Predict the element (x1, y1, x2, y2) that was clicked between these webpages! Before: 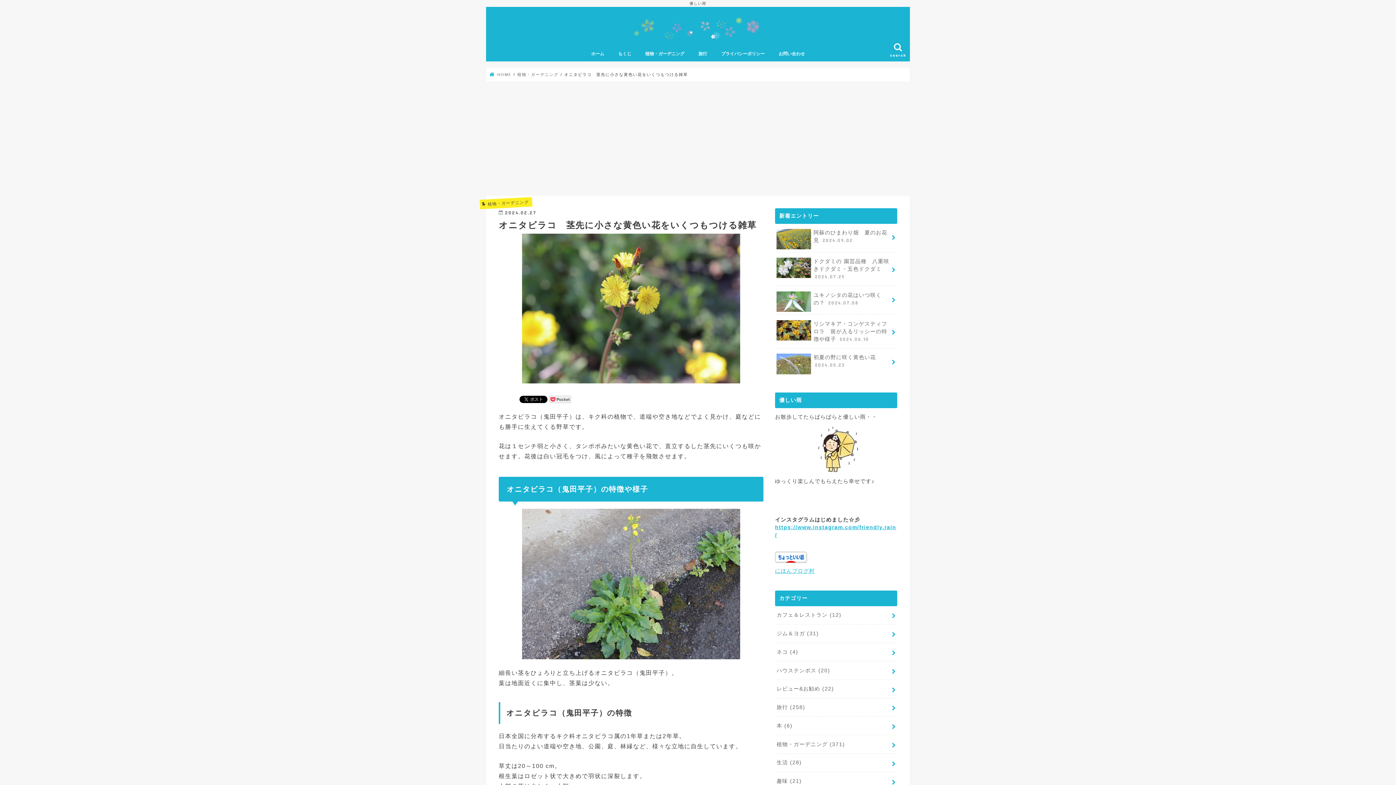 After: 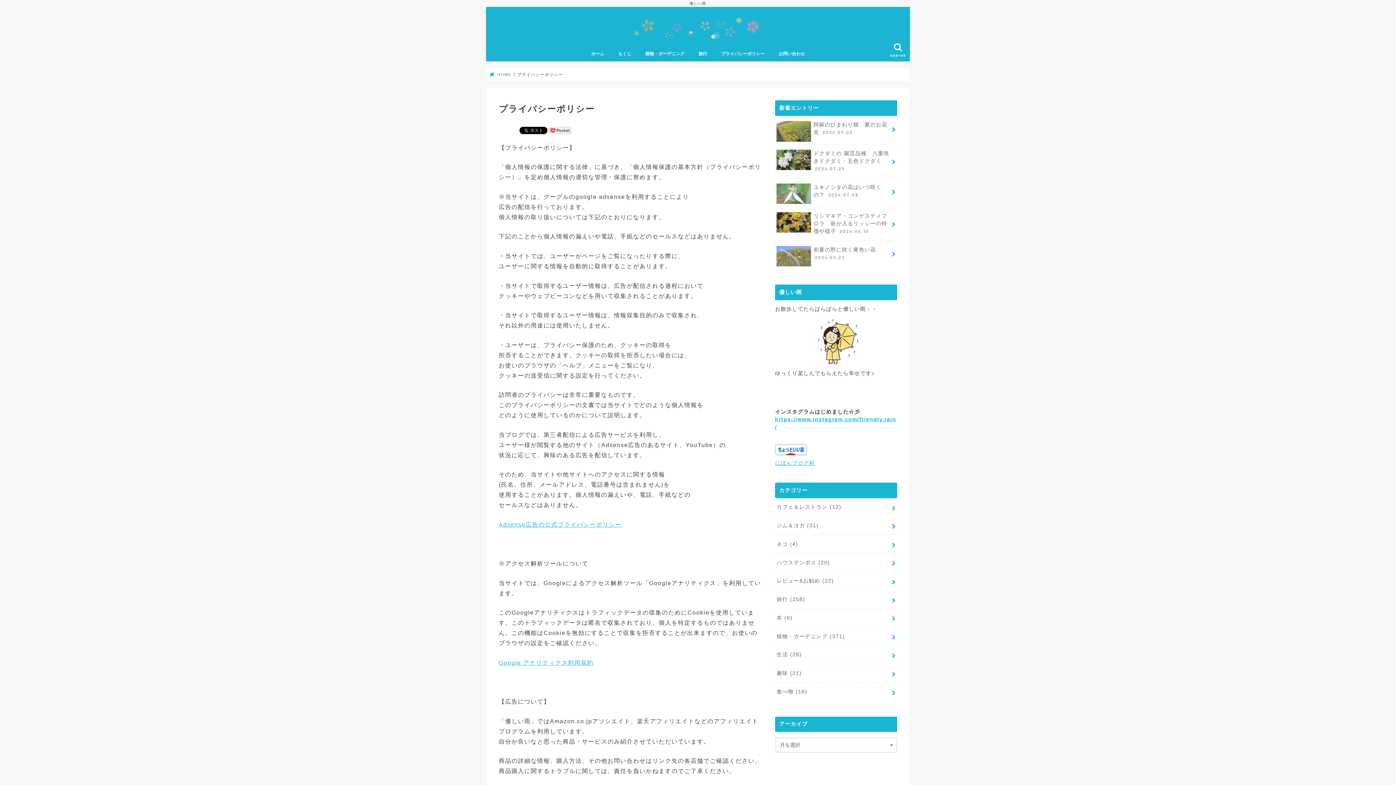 Action: bbox: (714, 45, 771, 61) label: プライバシーポリシー